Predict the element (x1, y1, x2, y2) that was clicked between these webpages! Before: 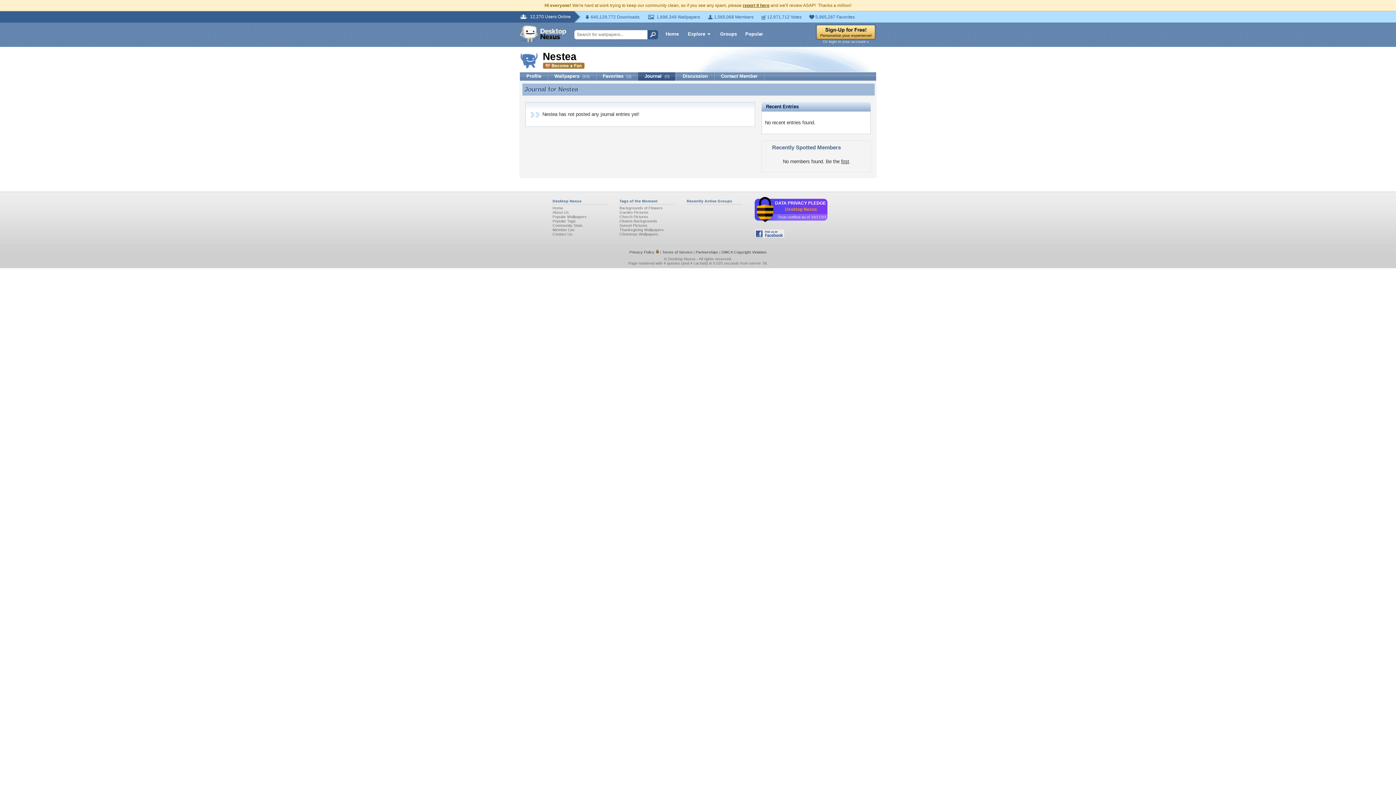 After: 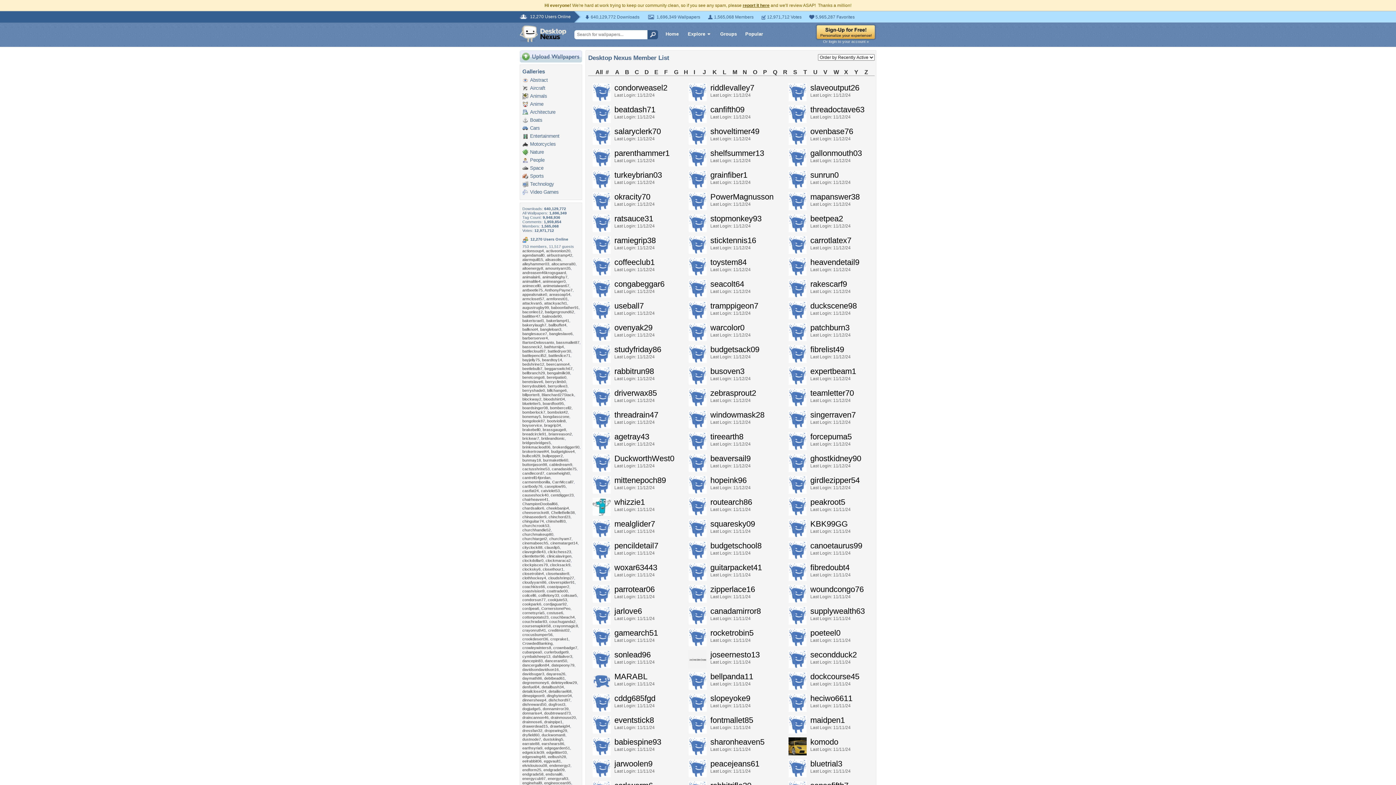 Action: label: Member List bbox: (552, 227, 574, 232)